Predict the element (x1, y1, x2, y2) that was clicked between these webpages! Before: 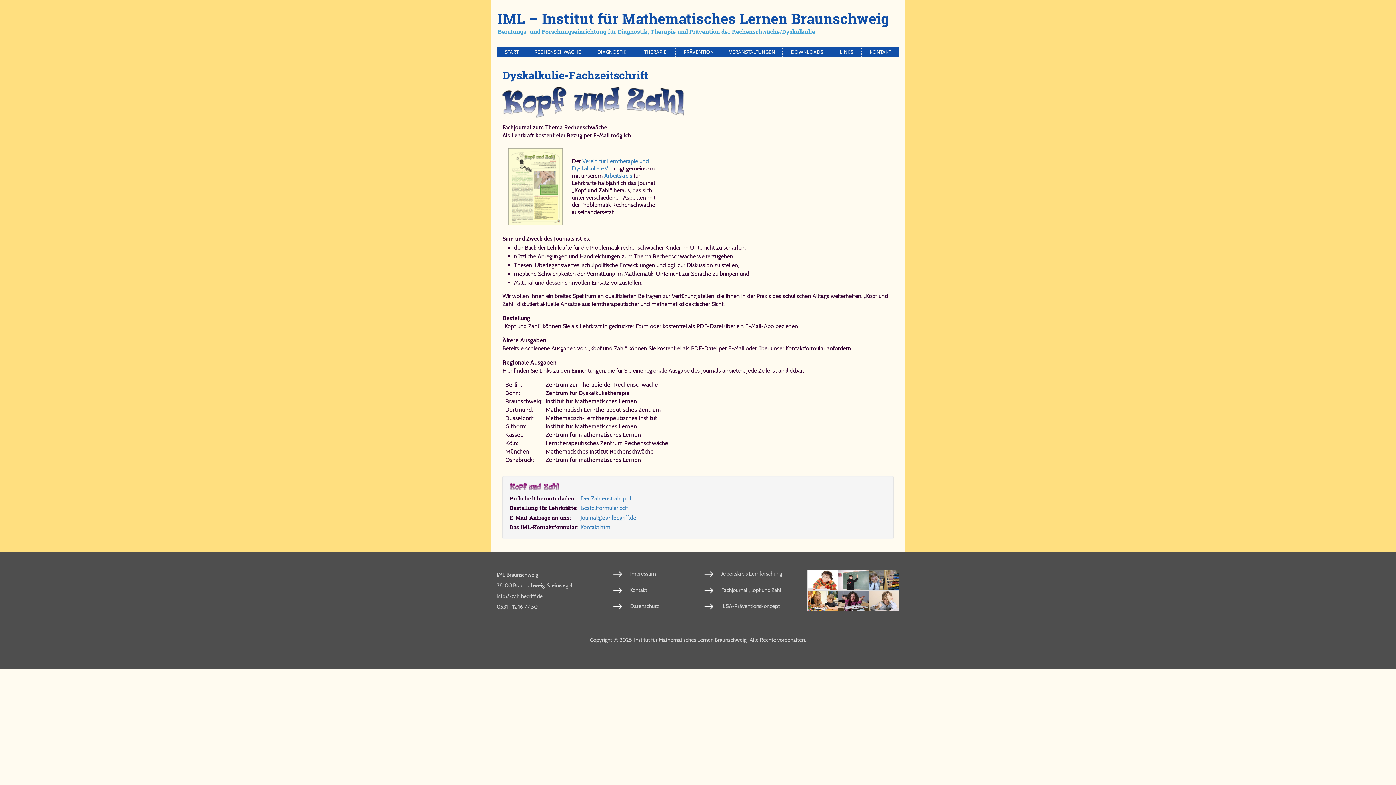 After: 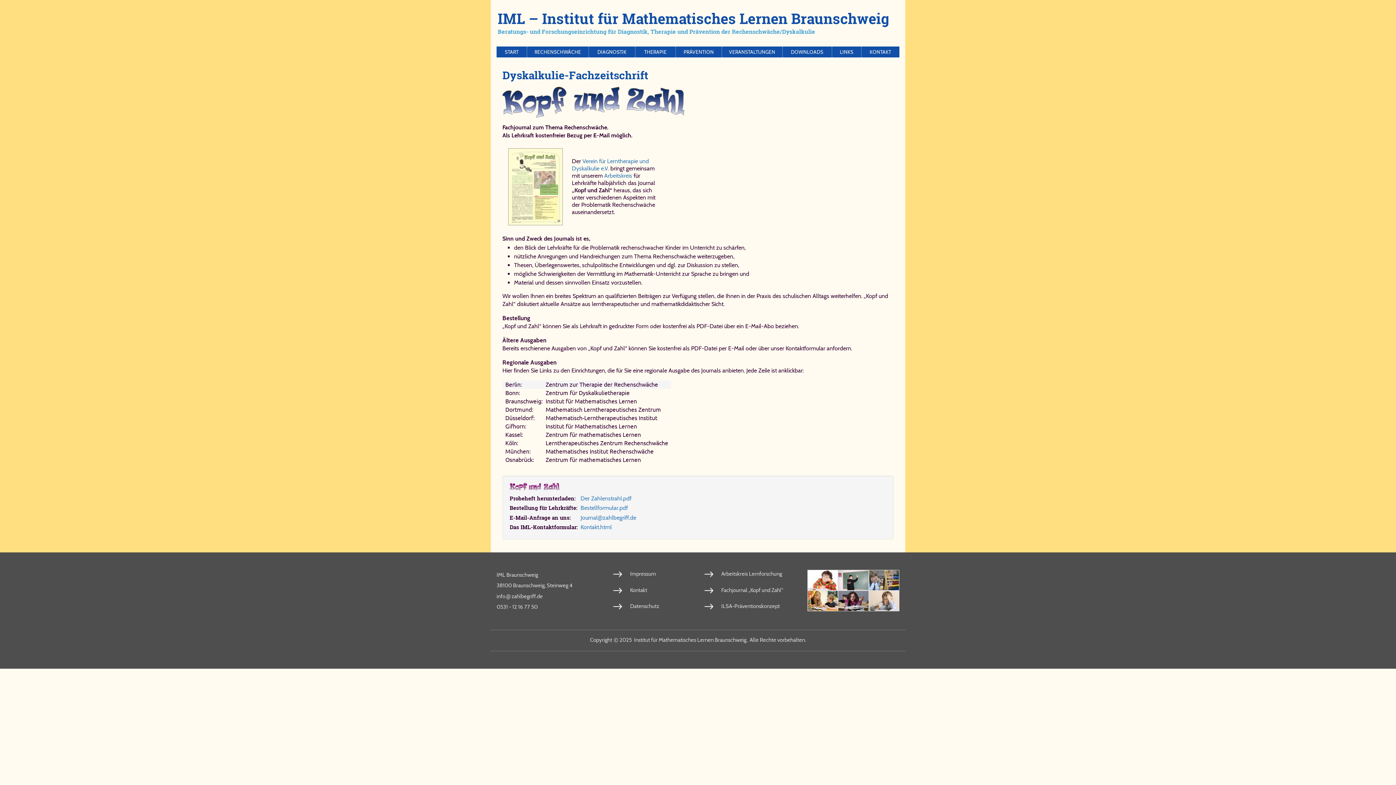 Action: label: Ber­lin: bbox: (505, 380, 522, 389)